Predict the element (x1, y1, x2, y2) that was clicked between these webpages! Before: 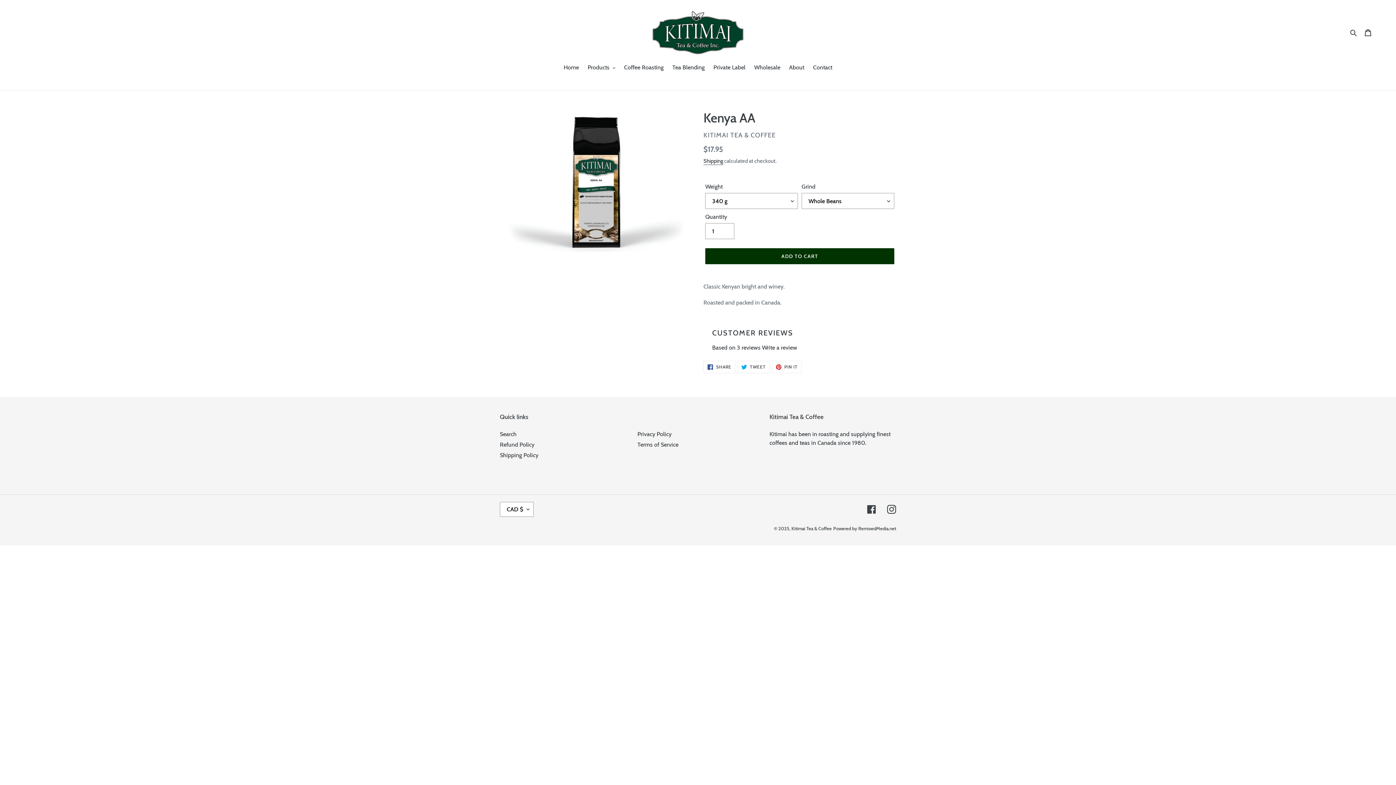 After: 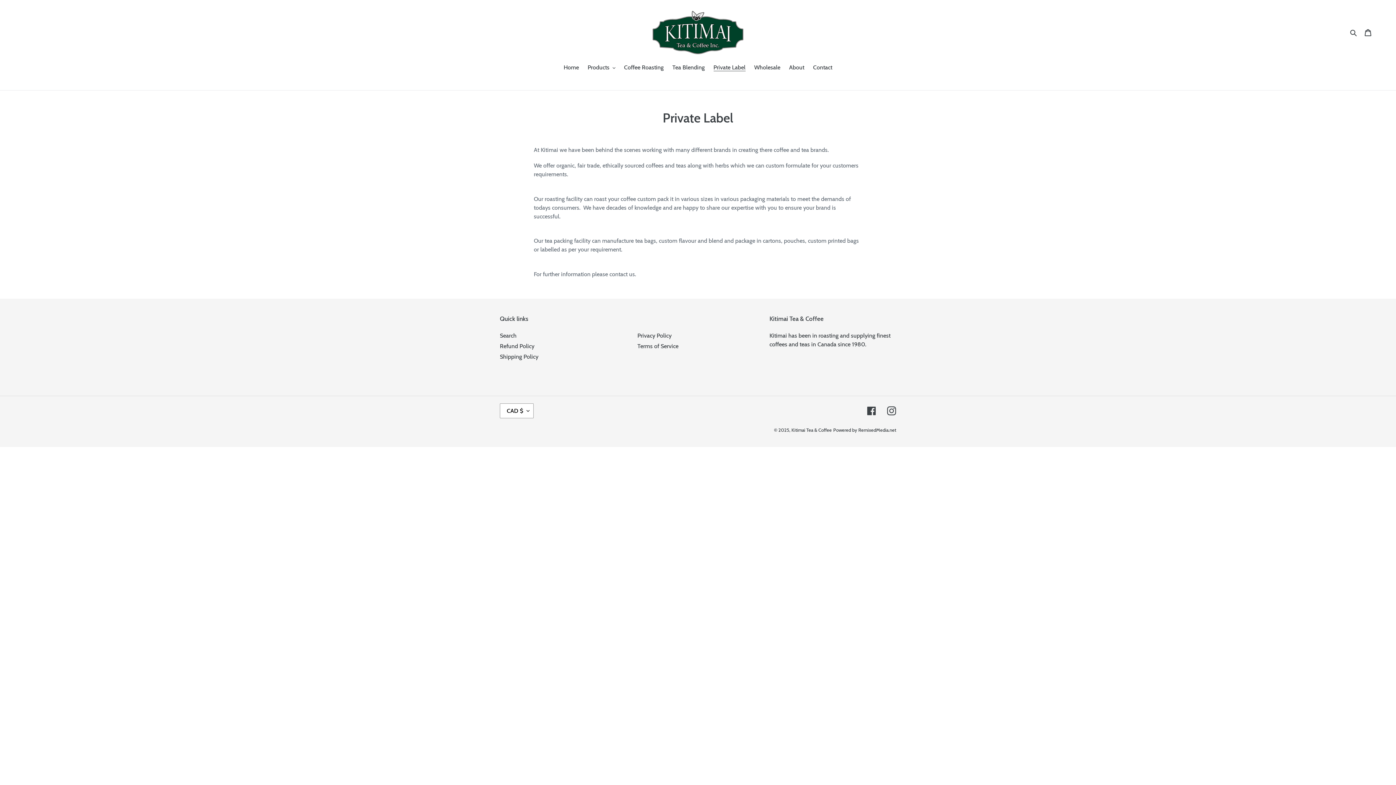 Action: label: Private Label bbox: (710, 63, 749, 73)